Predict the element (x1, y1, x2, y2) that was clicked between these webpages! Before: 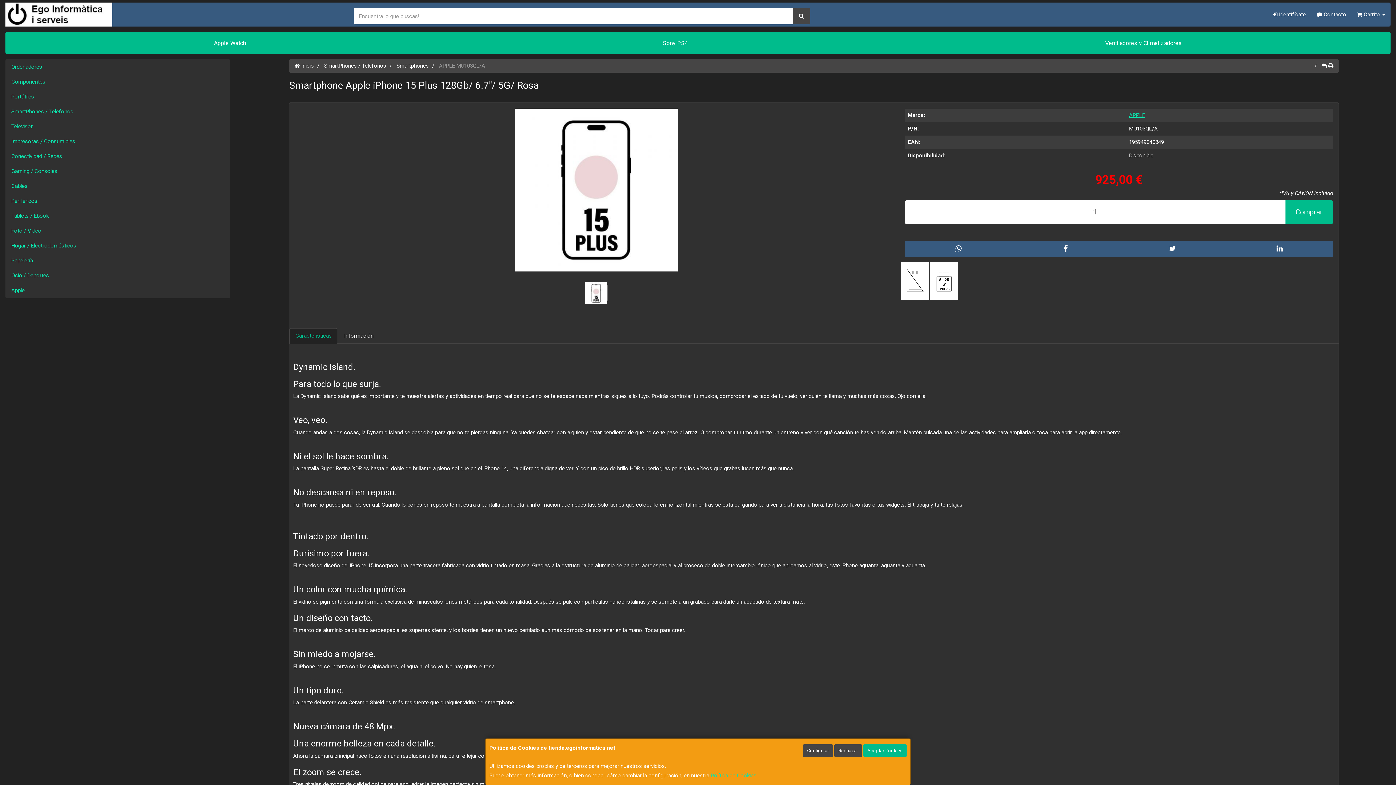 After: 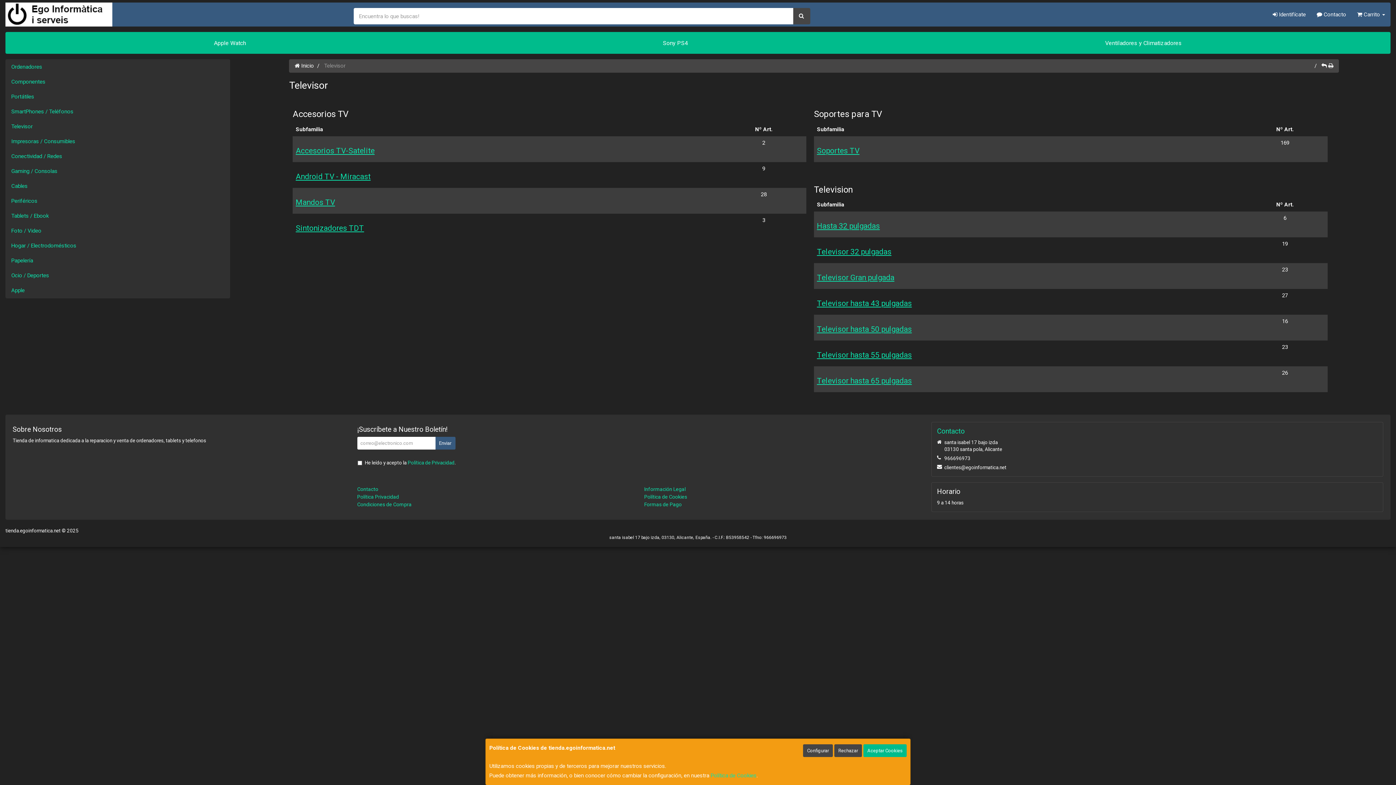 Action: label: Televisor bbox: (5, 119, 229, 134)